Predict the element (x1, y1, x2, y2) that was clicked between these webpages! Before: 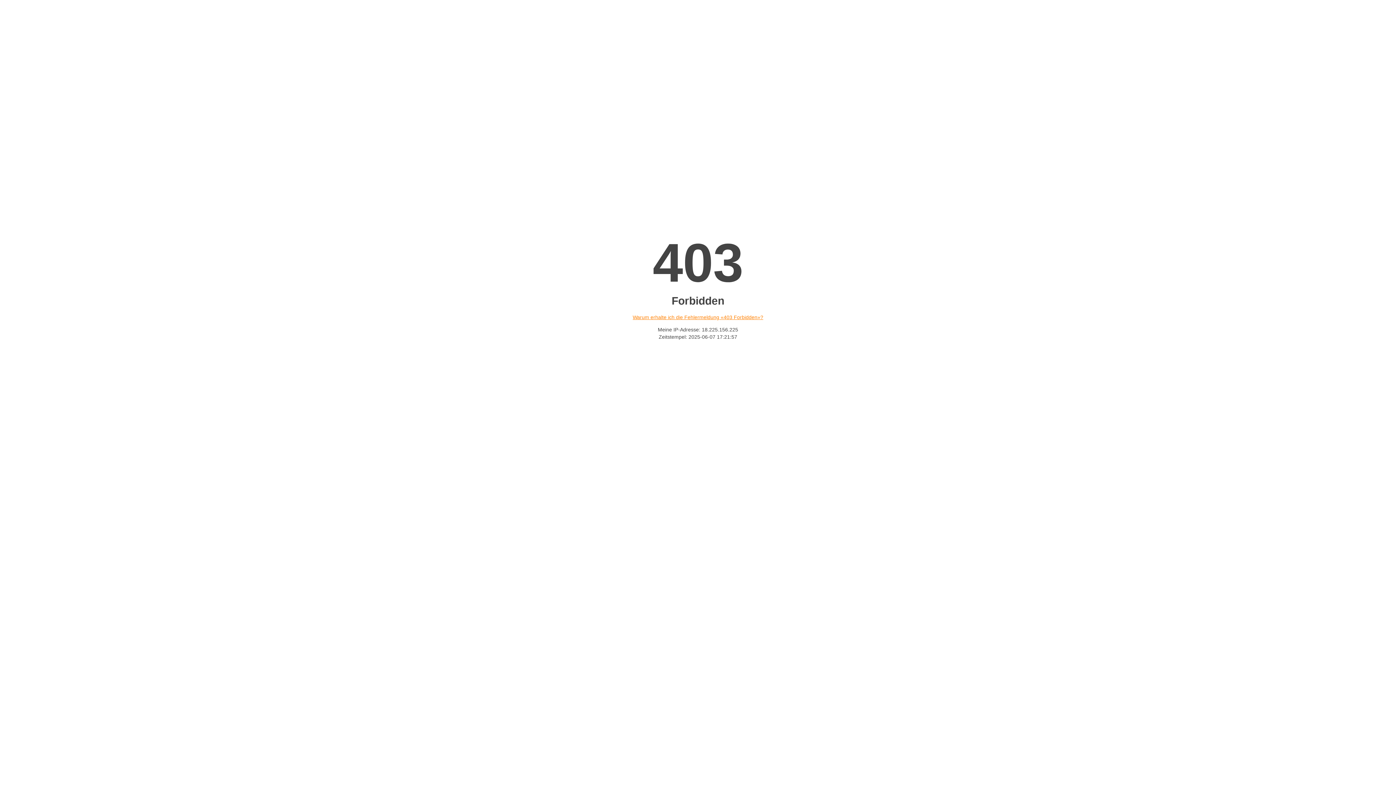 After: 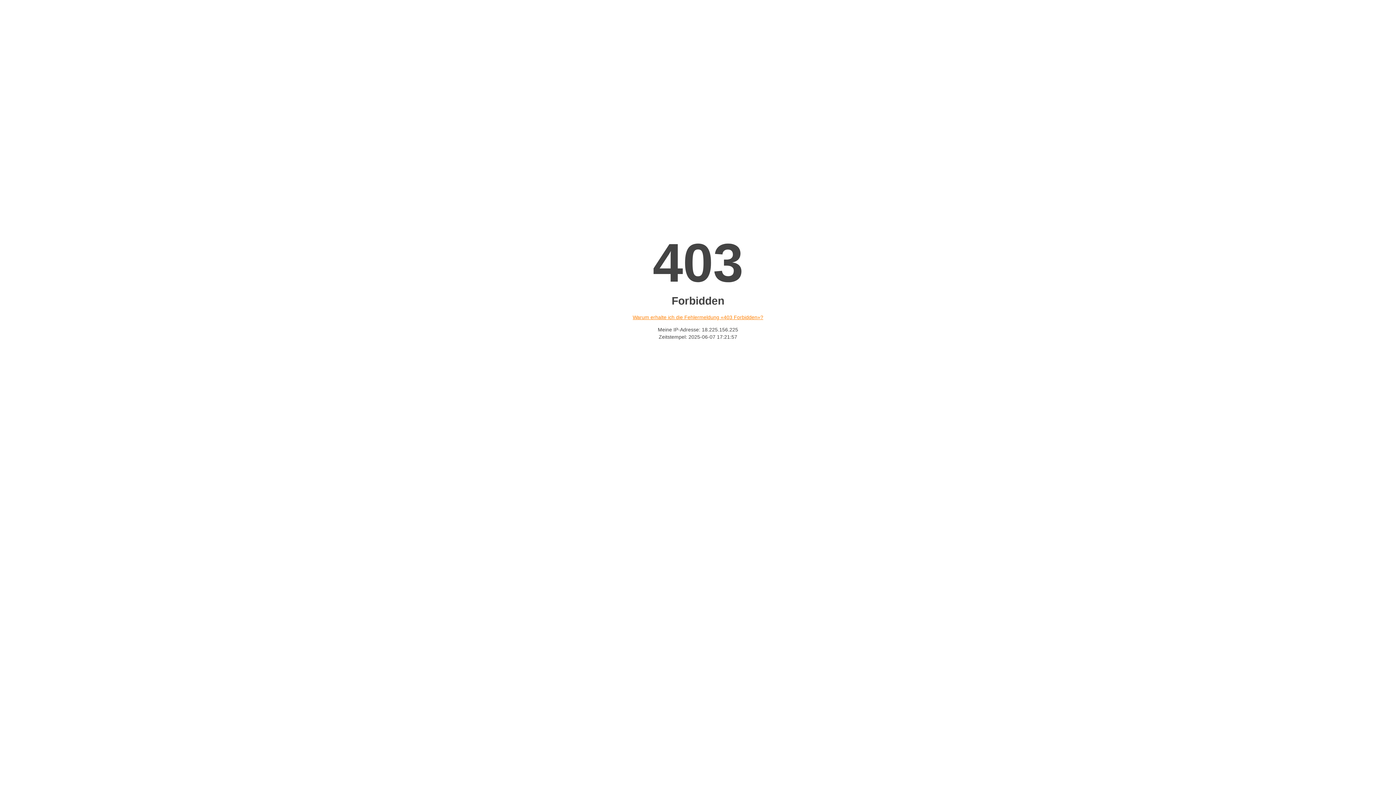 Action: bbox: (632, 314, 763, 320) label: Warum erhalte ich die Fehlermeldung «403 Forbidden»?